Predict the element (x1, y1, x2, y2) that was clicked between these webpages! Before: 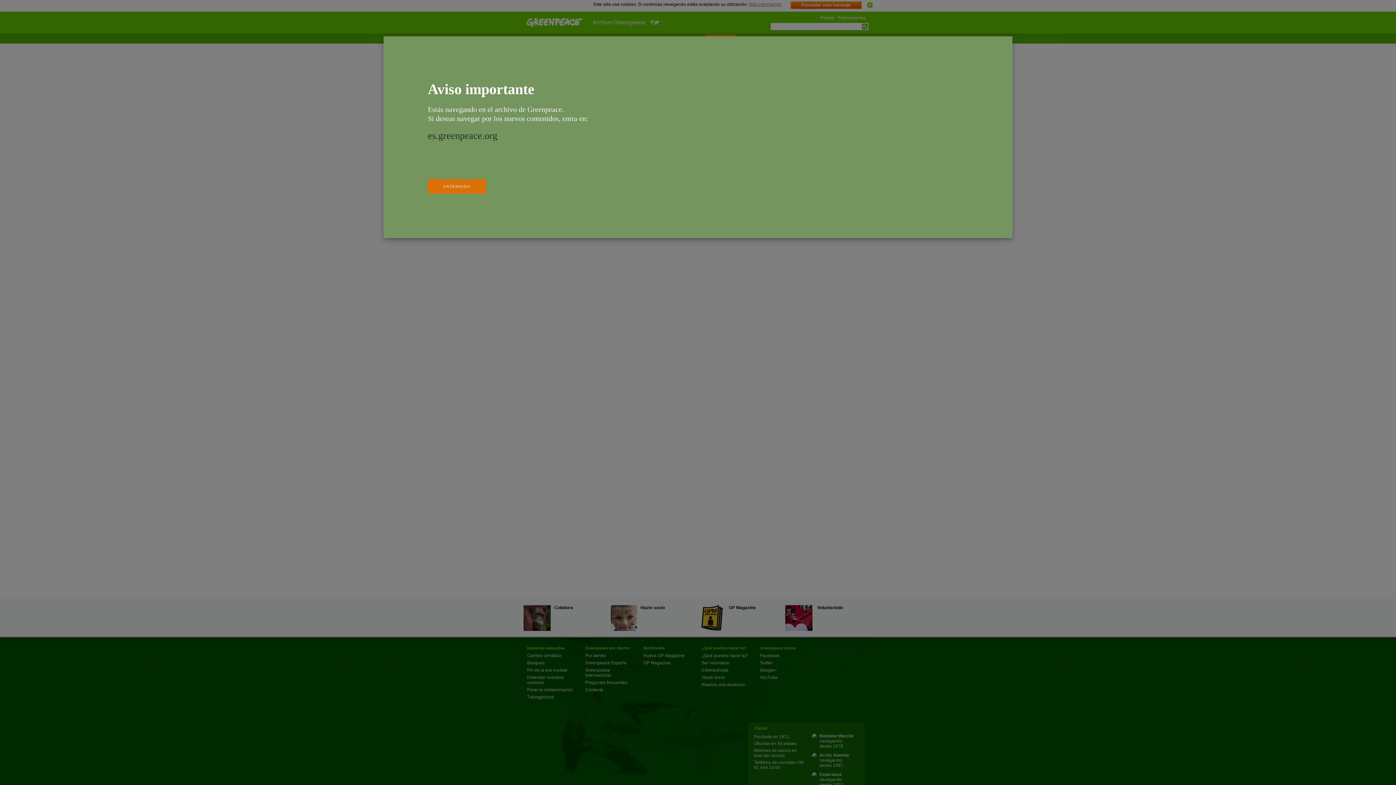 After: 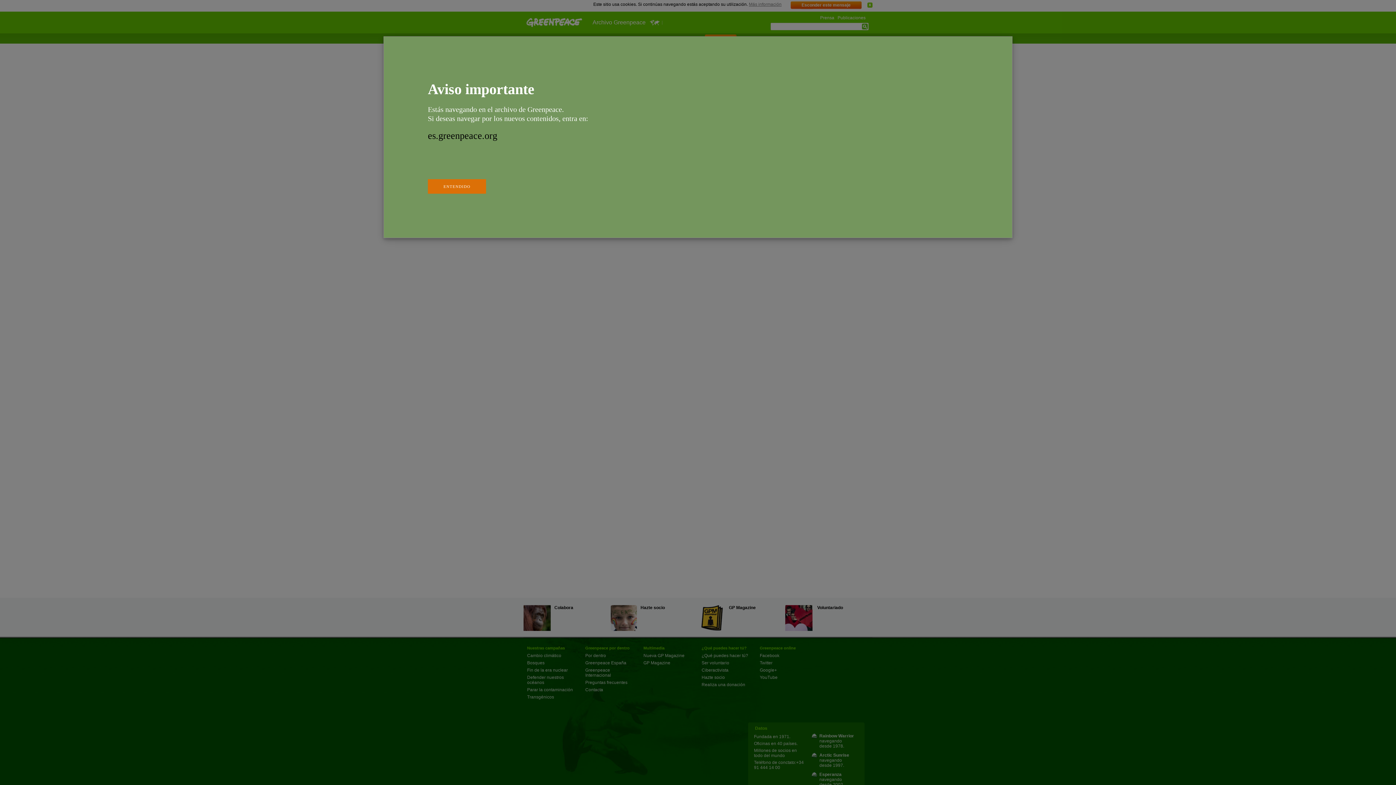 Action: bbox: (427, 130, 968, 141) label: es.greenpeace.org